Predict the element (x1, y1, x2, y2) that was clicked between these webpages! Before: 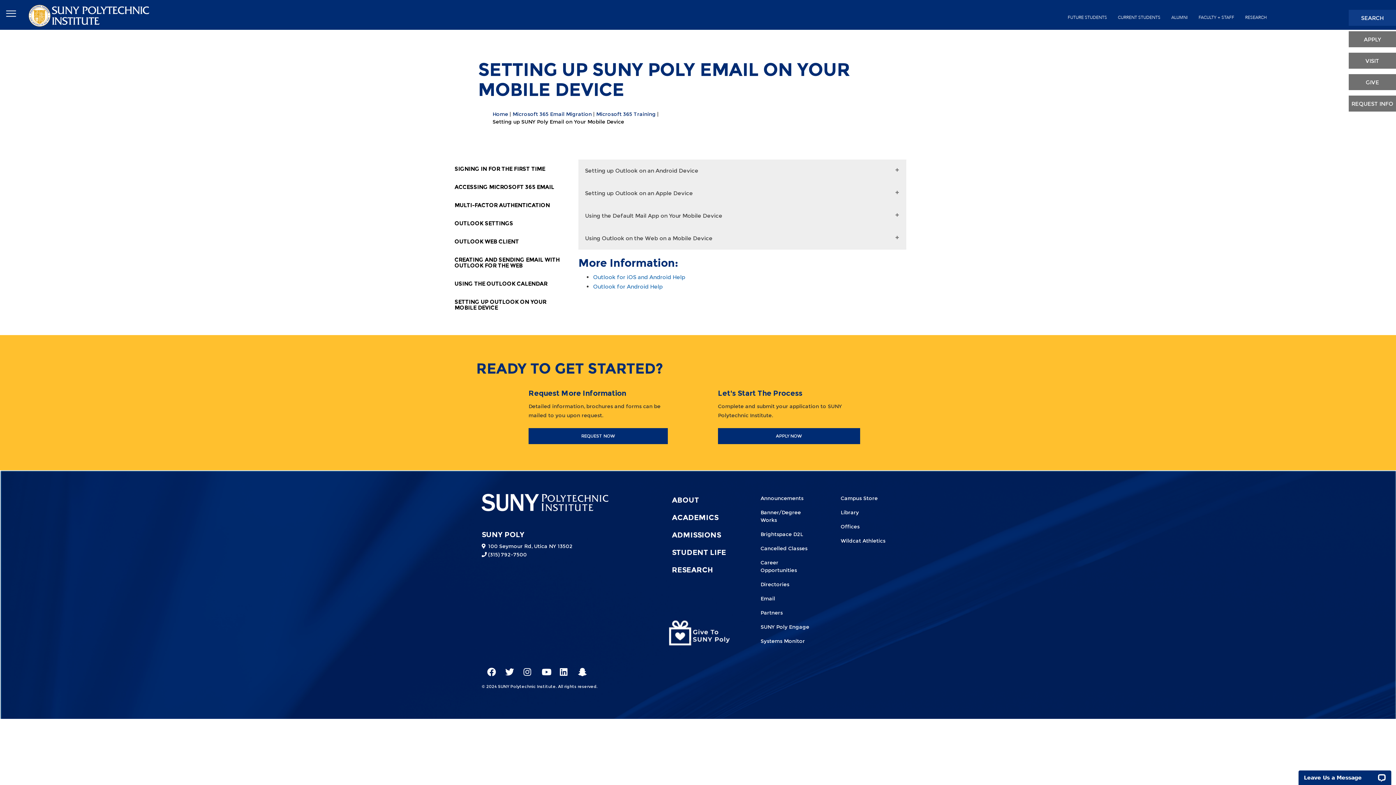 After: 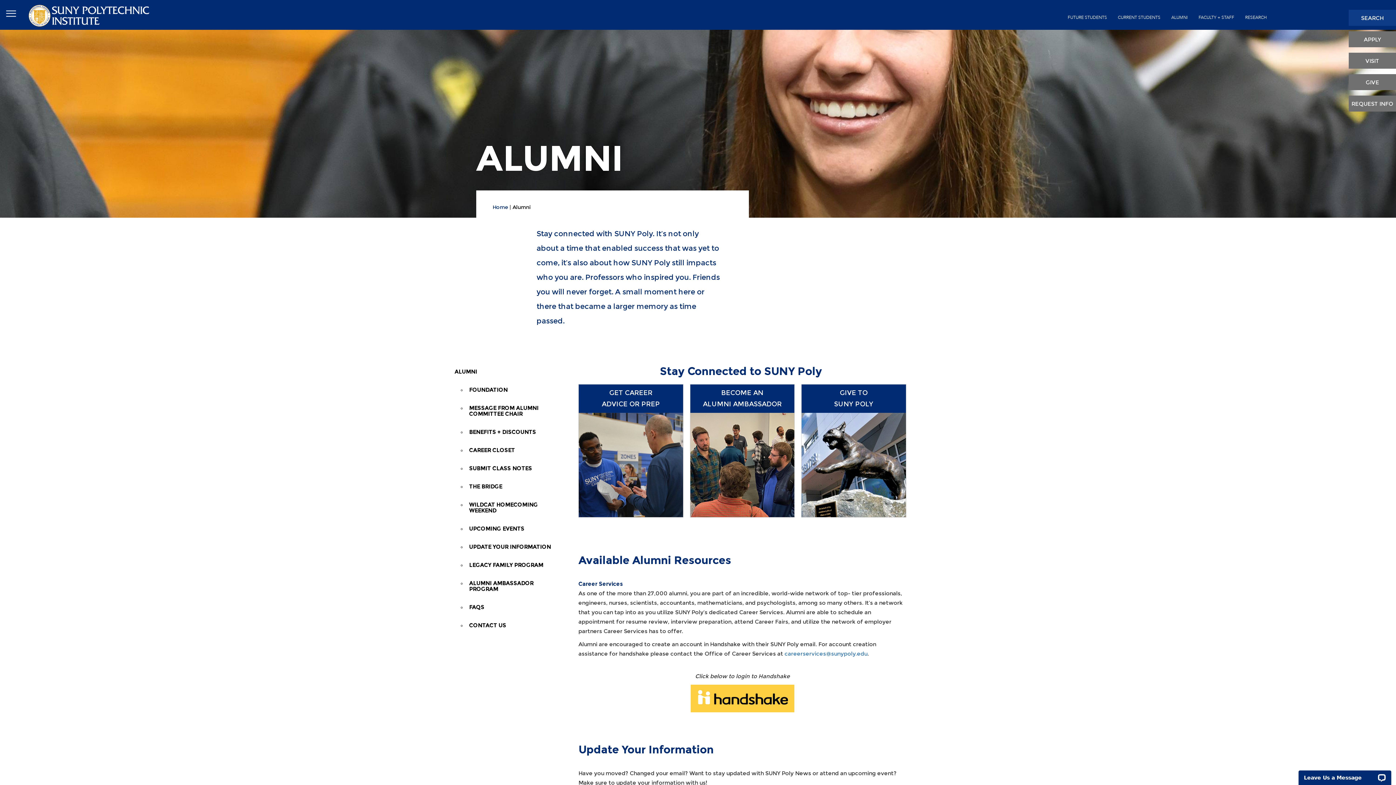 Action: bbox: (1166, 6, 1193, 28) label: ALUMNI